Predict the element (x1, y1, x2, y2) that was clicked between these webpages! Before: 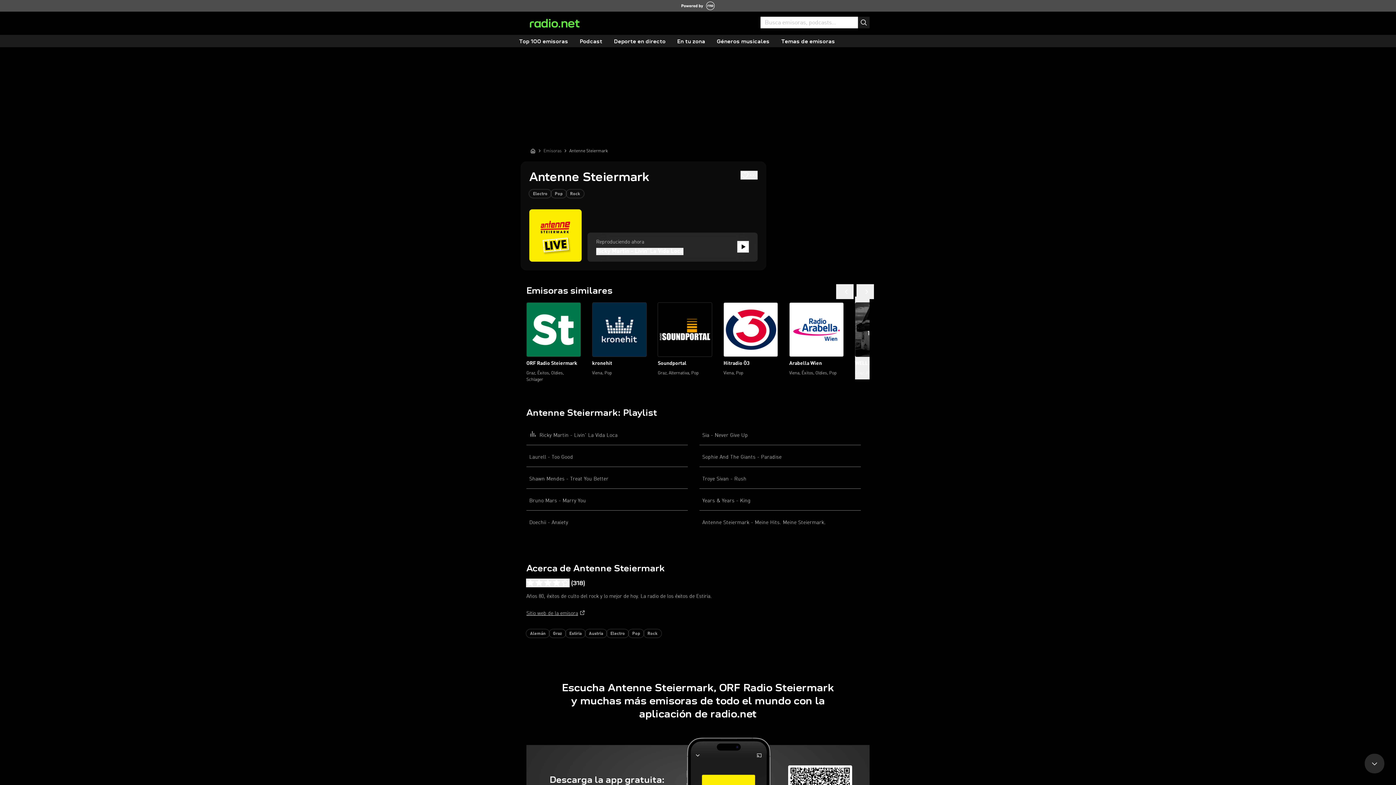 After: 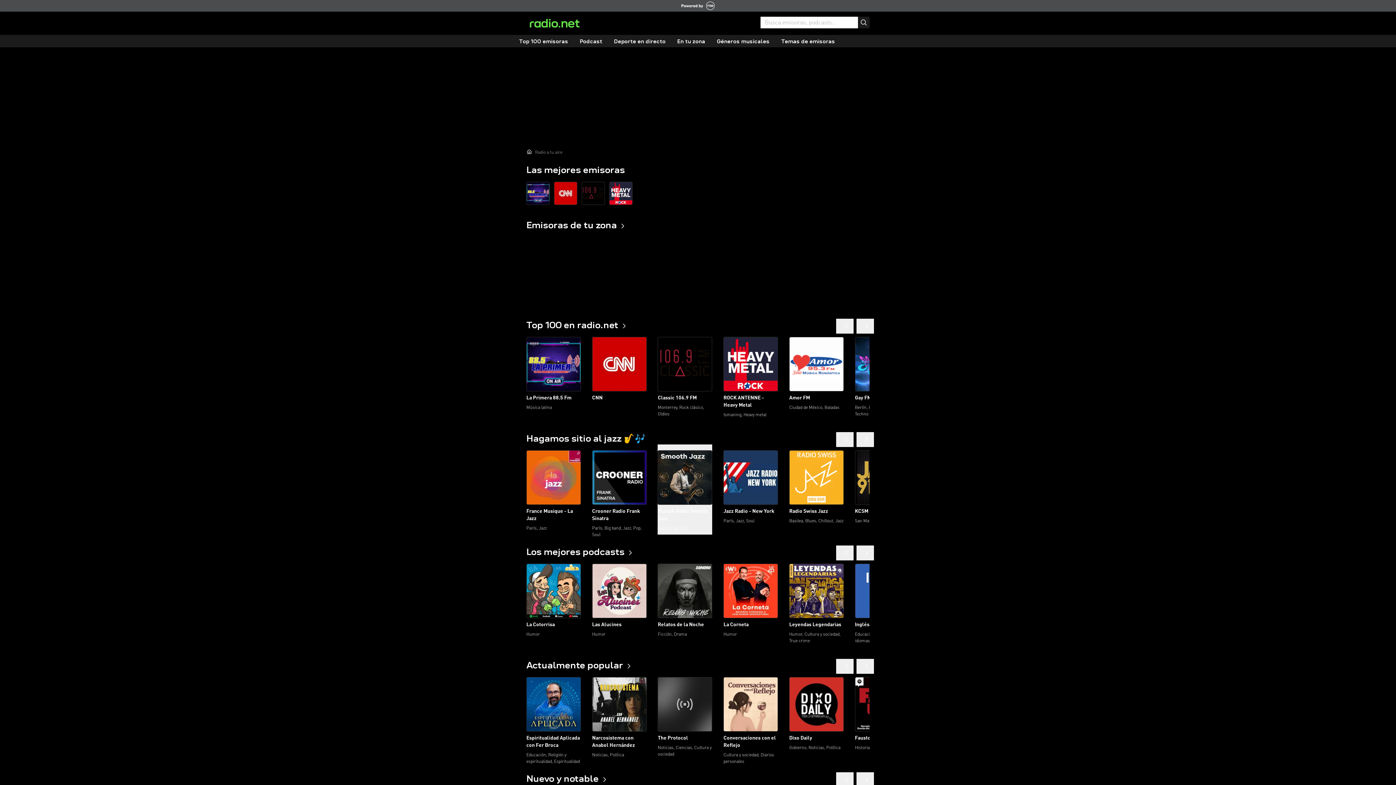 Action: bbox: (530, 147, 536, 153)